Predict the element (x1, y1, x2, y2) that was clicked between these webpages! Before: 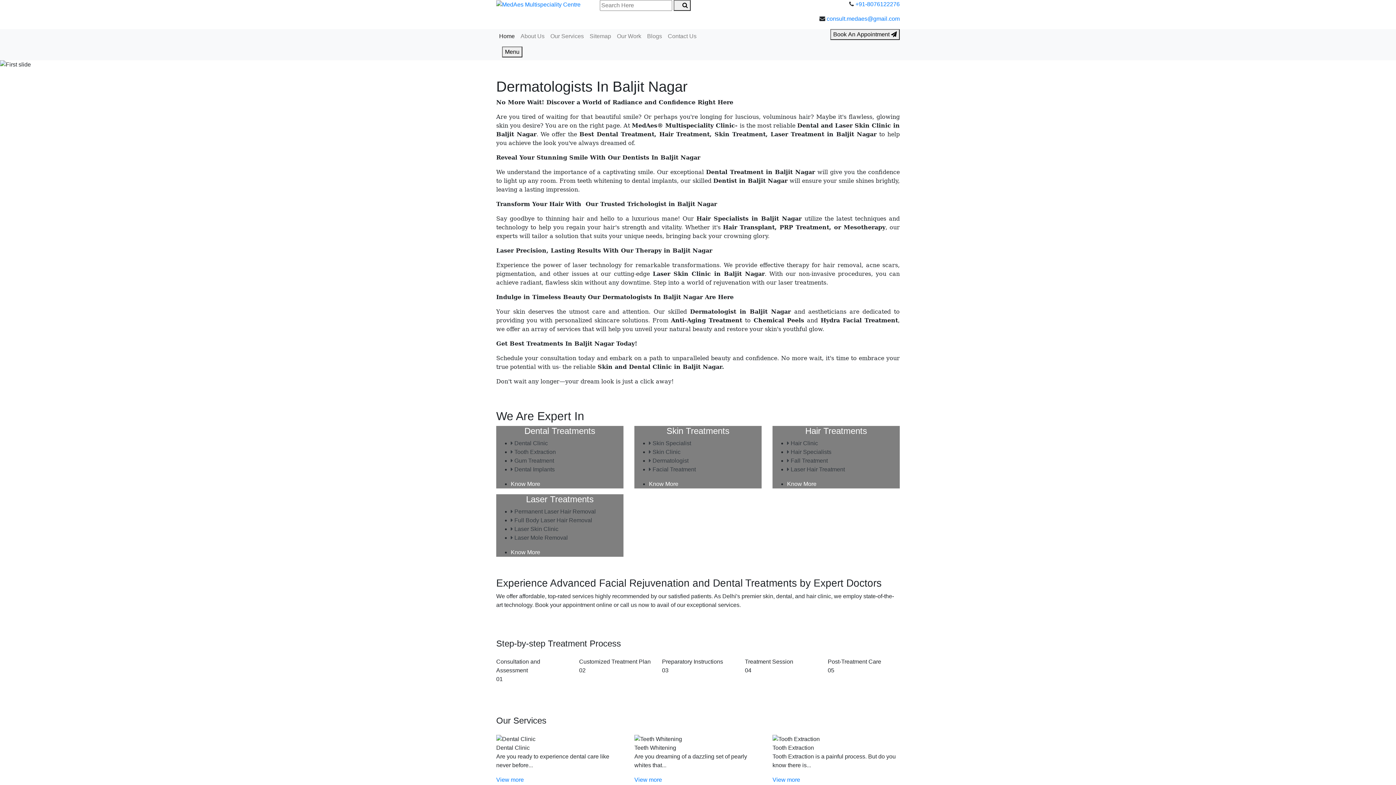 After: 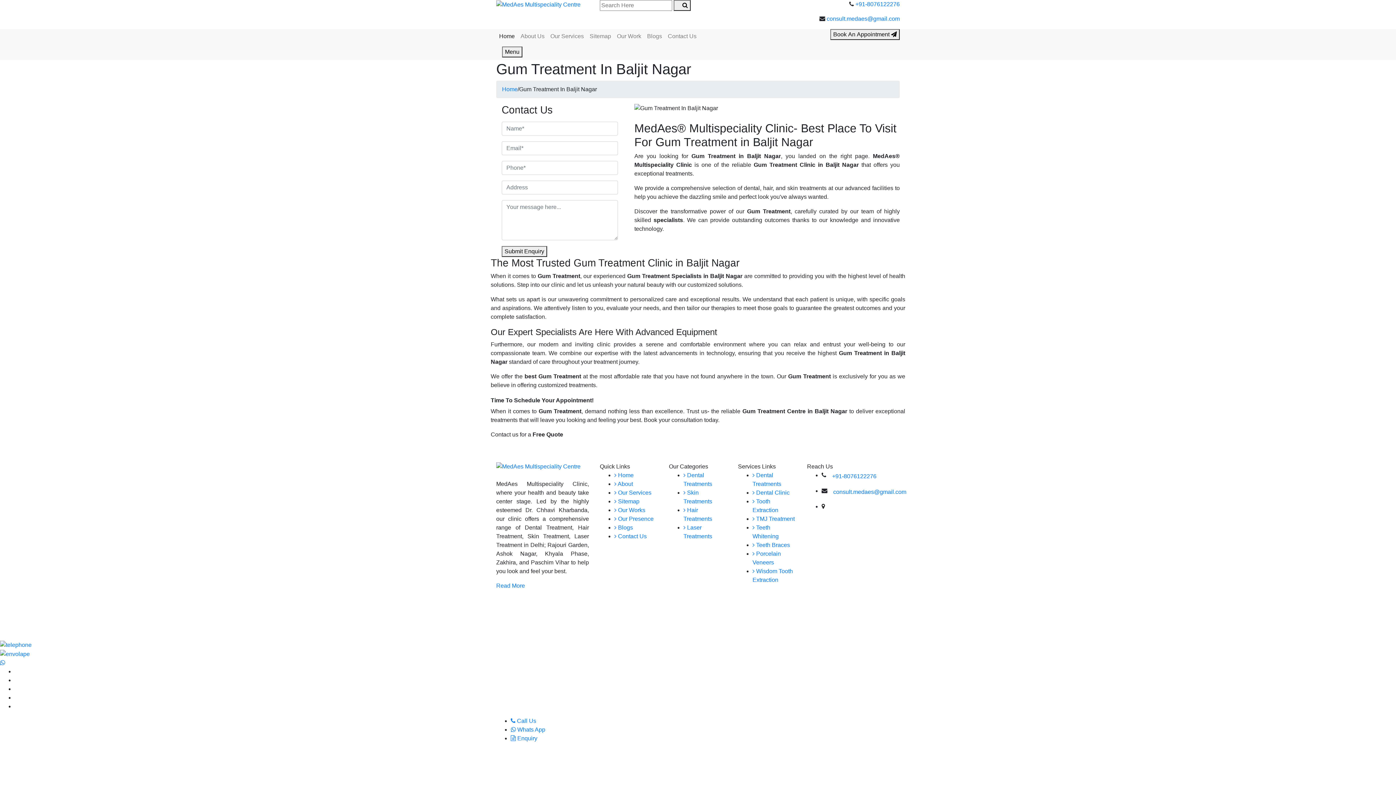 Action: label:  Gum Treatment bbox: (510, 457, 554, 464)